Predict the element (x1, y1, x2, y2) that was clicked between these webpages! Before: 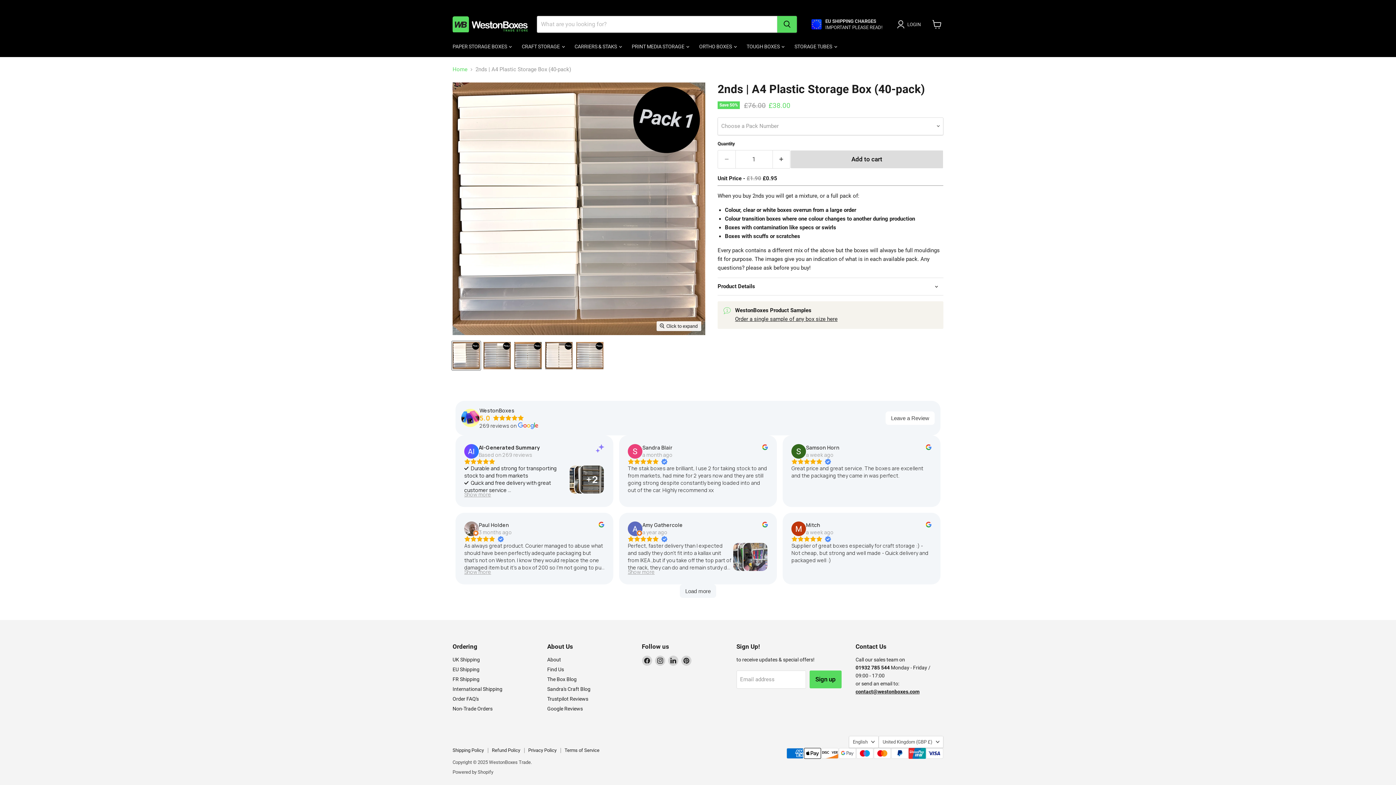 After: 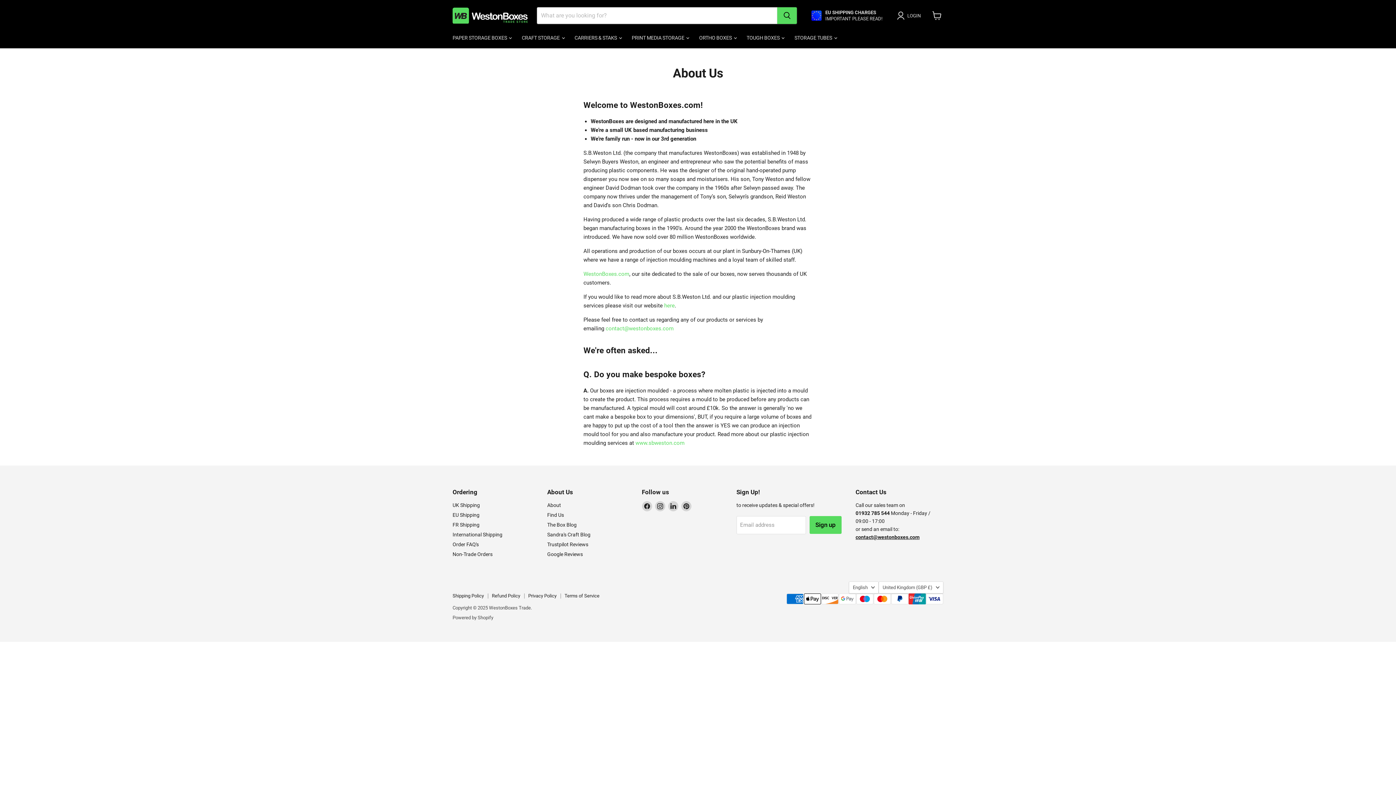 Action: label: About bbox: (547, 657, 561, 662)